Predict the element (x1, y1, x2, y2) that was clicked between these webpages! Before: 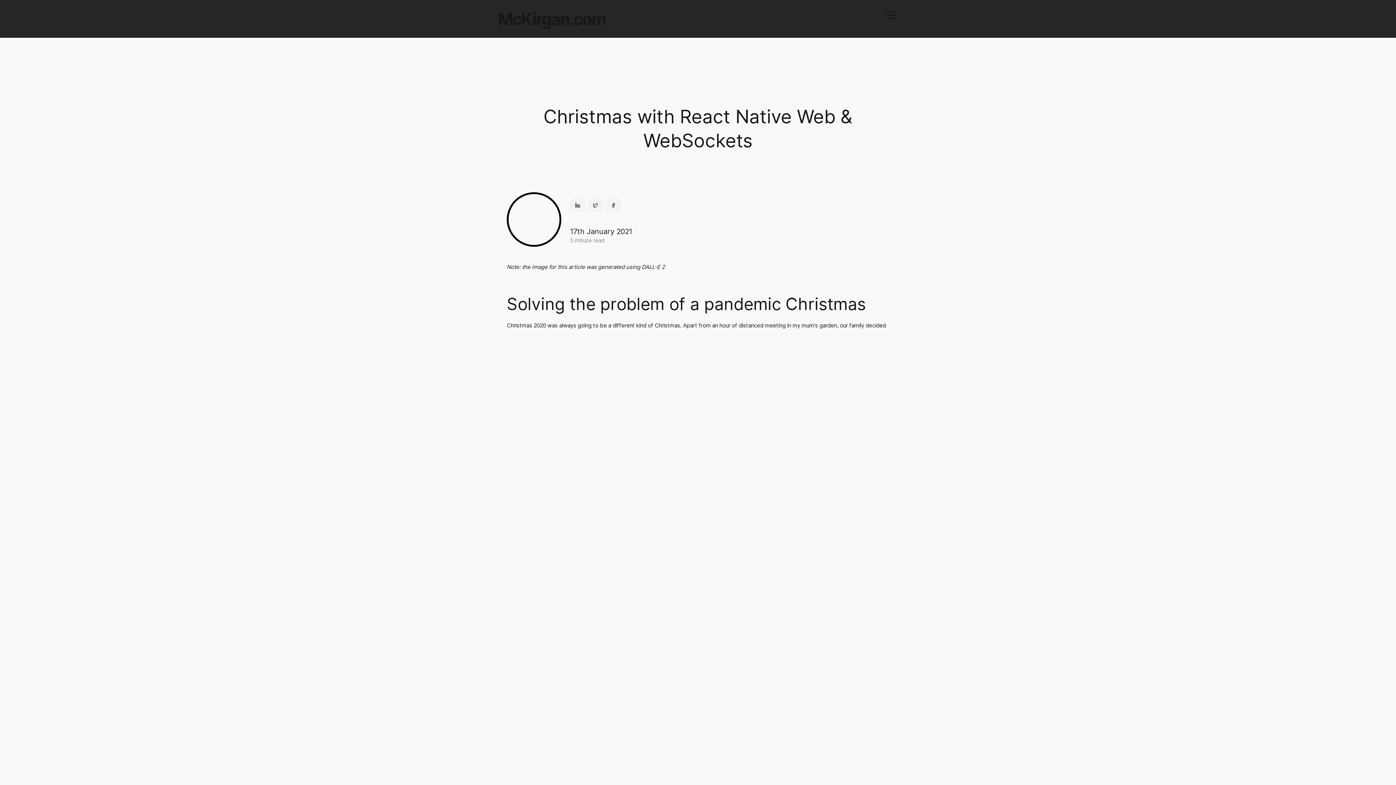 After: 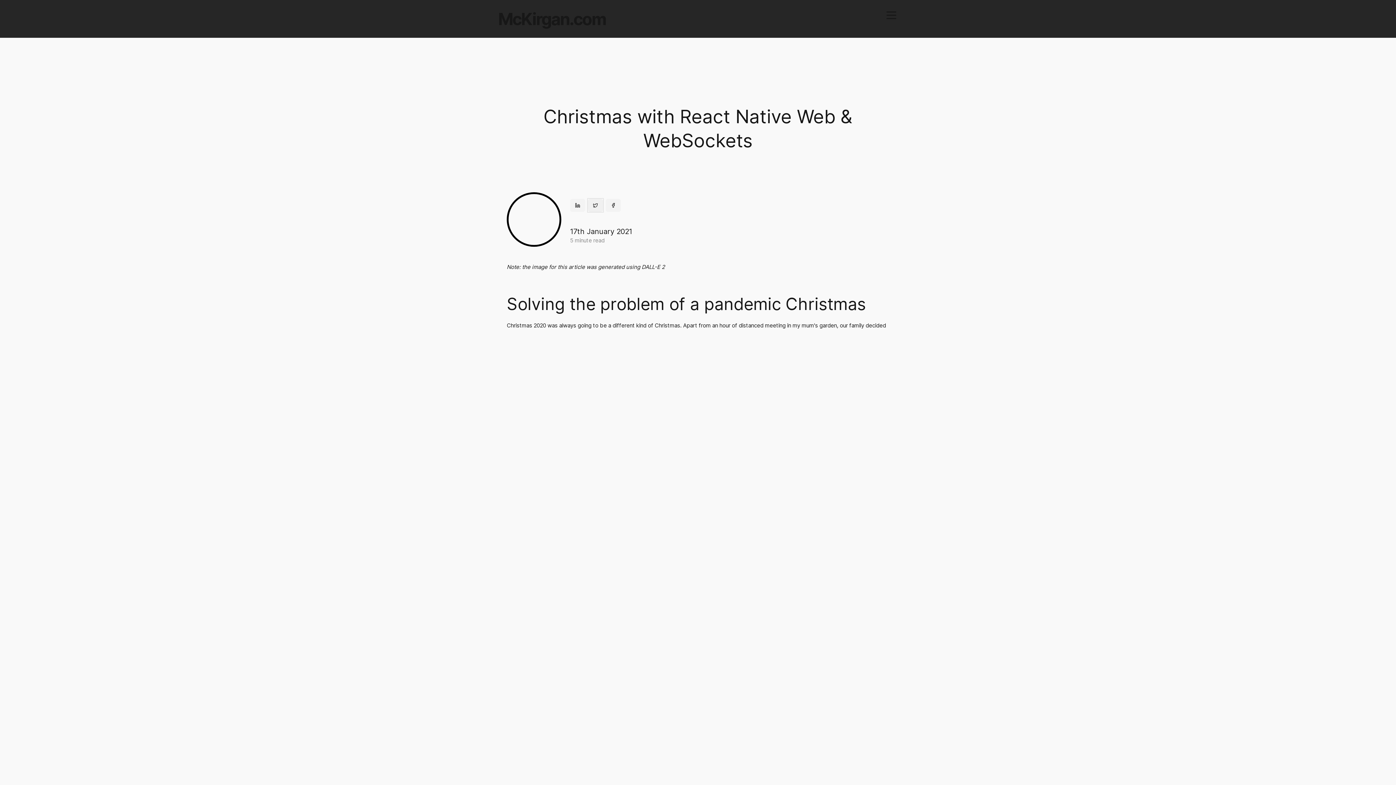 Action: bbox: (588, 198, 603, 211)